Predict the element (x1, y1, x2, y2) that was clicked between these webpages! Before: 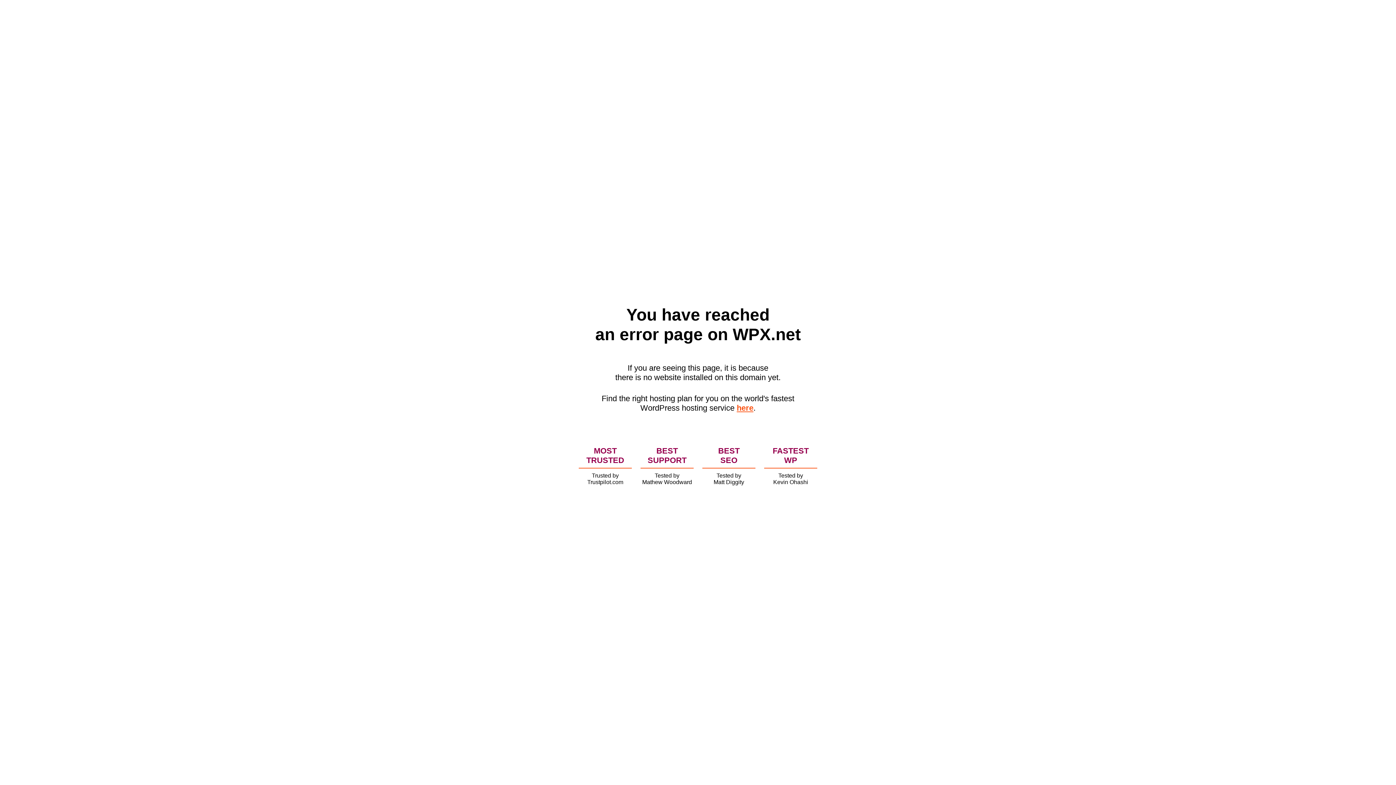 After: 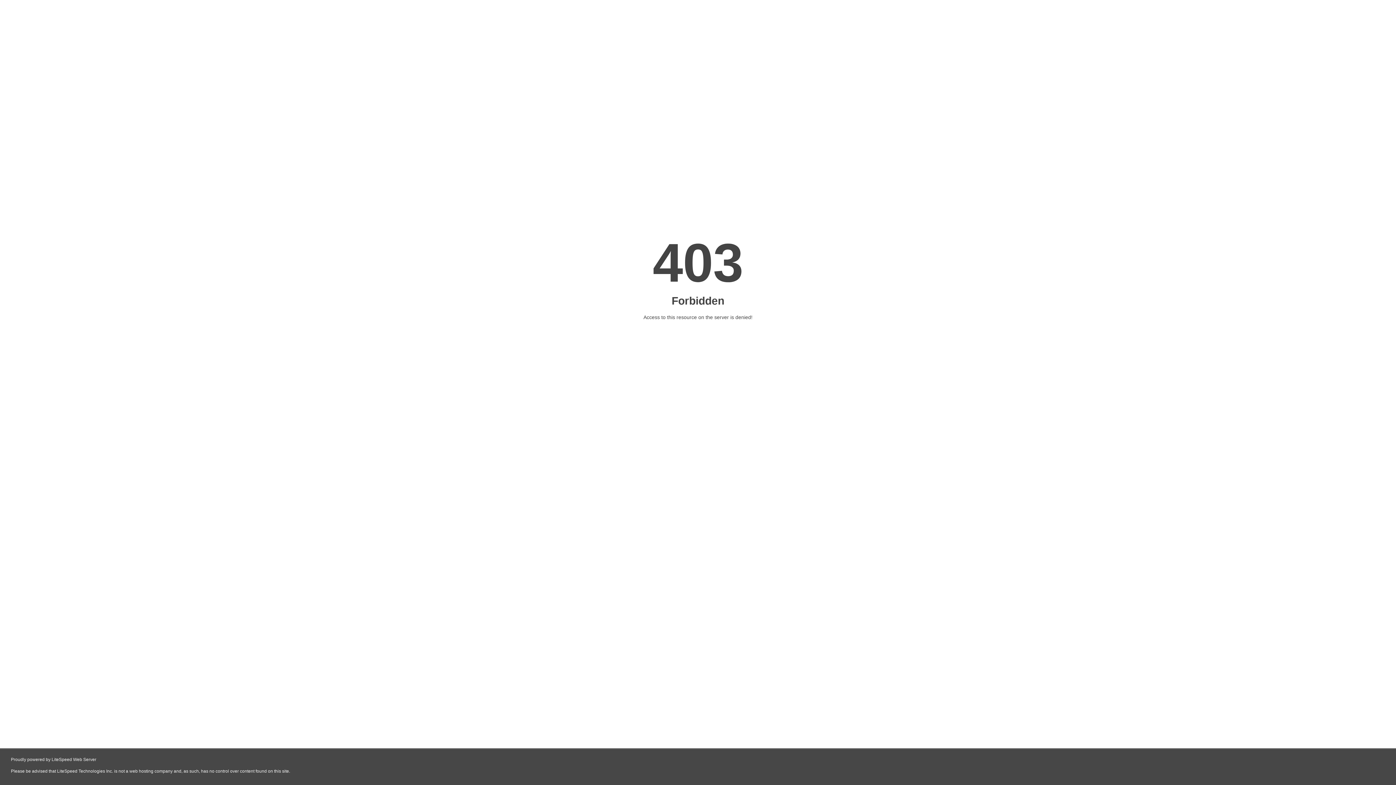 Action: bbox: (736, 403, 753, 412) label: here